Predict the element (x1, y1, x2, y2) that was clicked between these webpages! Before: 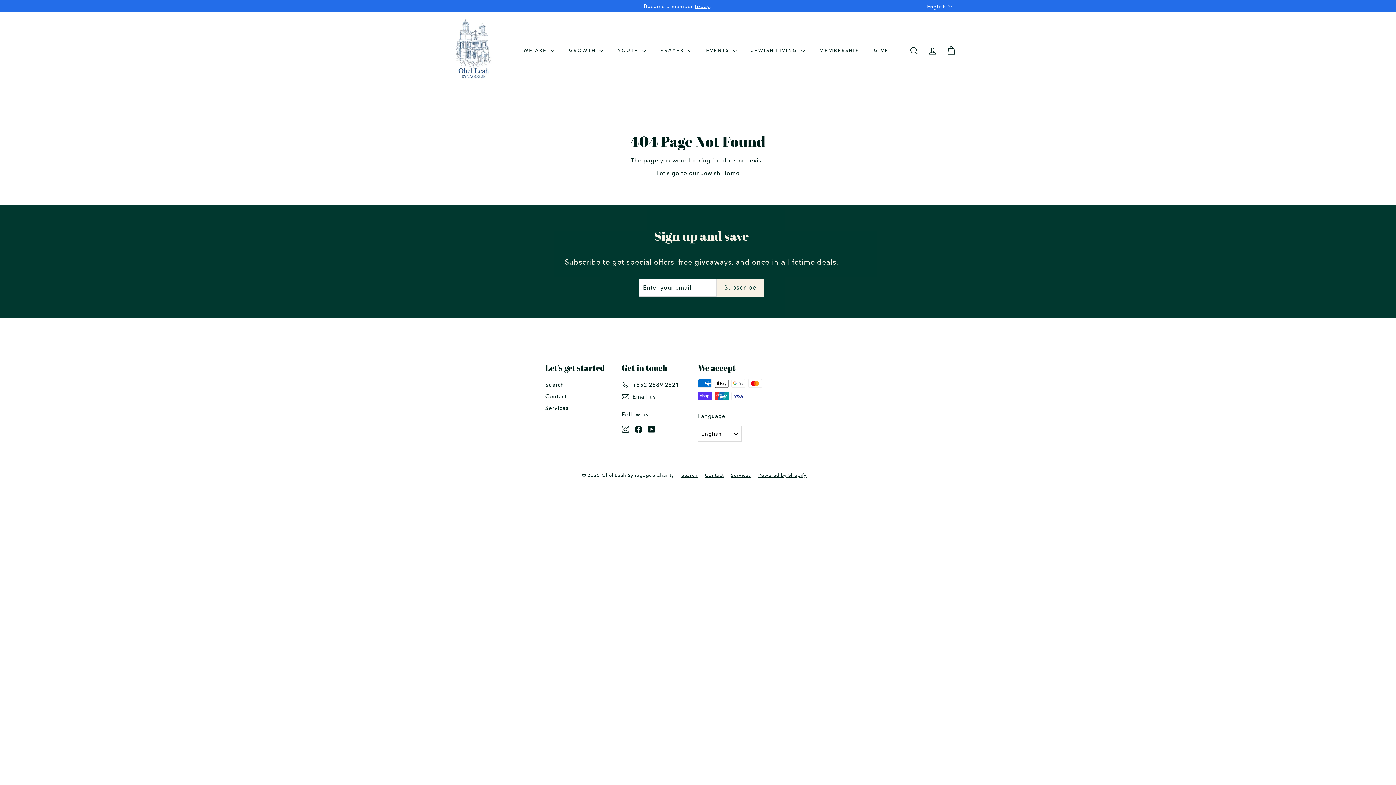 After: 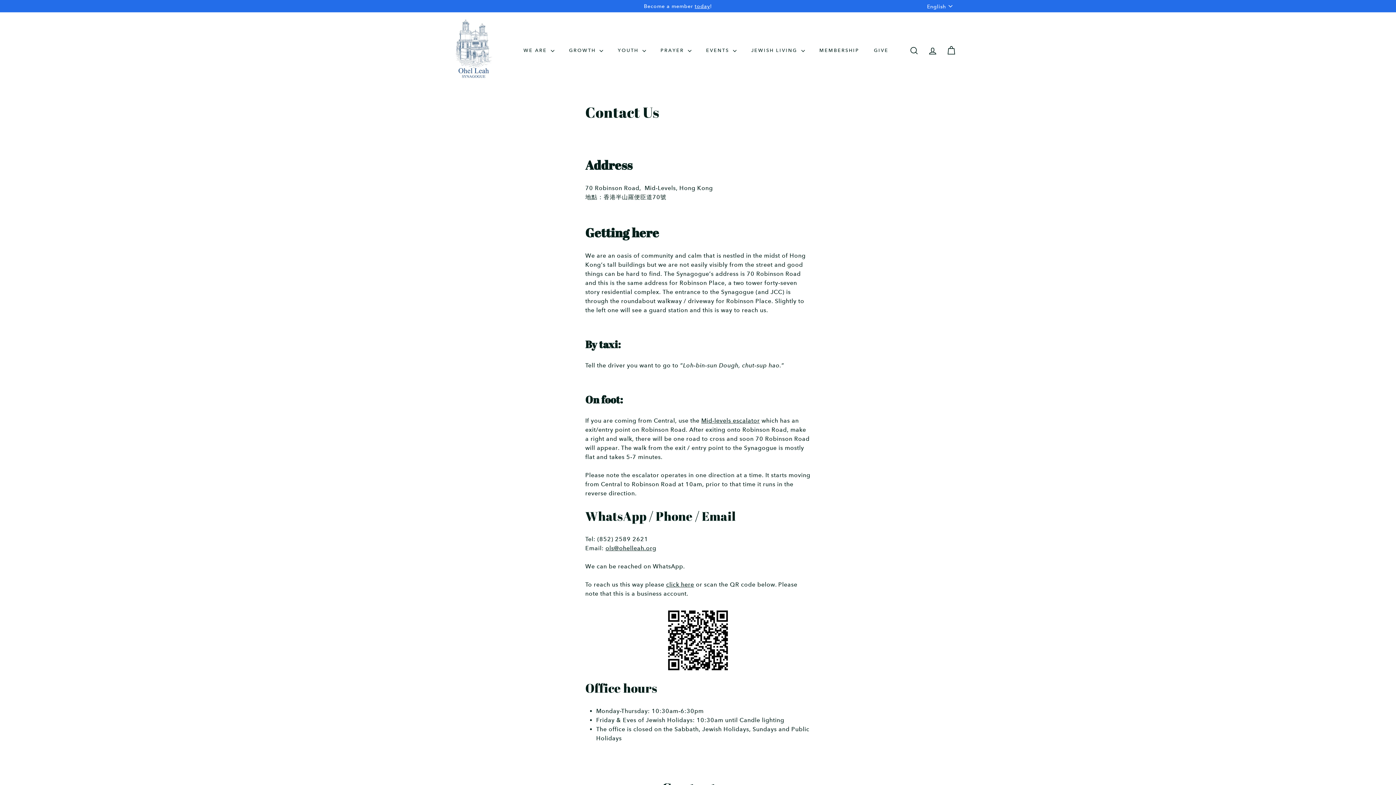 Action: label: Contact bbox: (705, 471, 731, 480)